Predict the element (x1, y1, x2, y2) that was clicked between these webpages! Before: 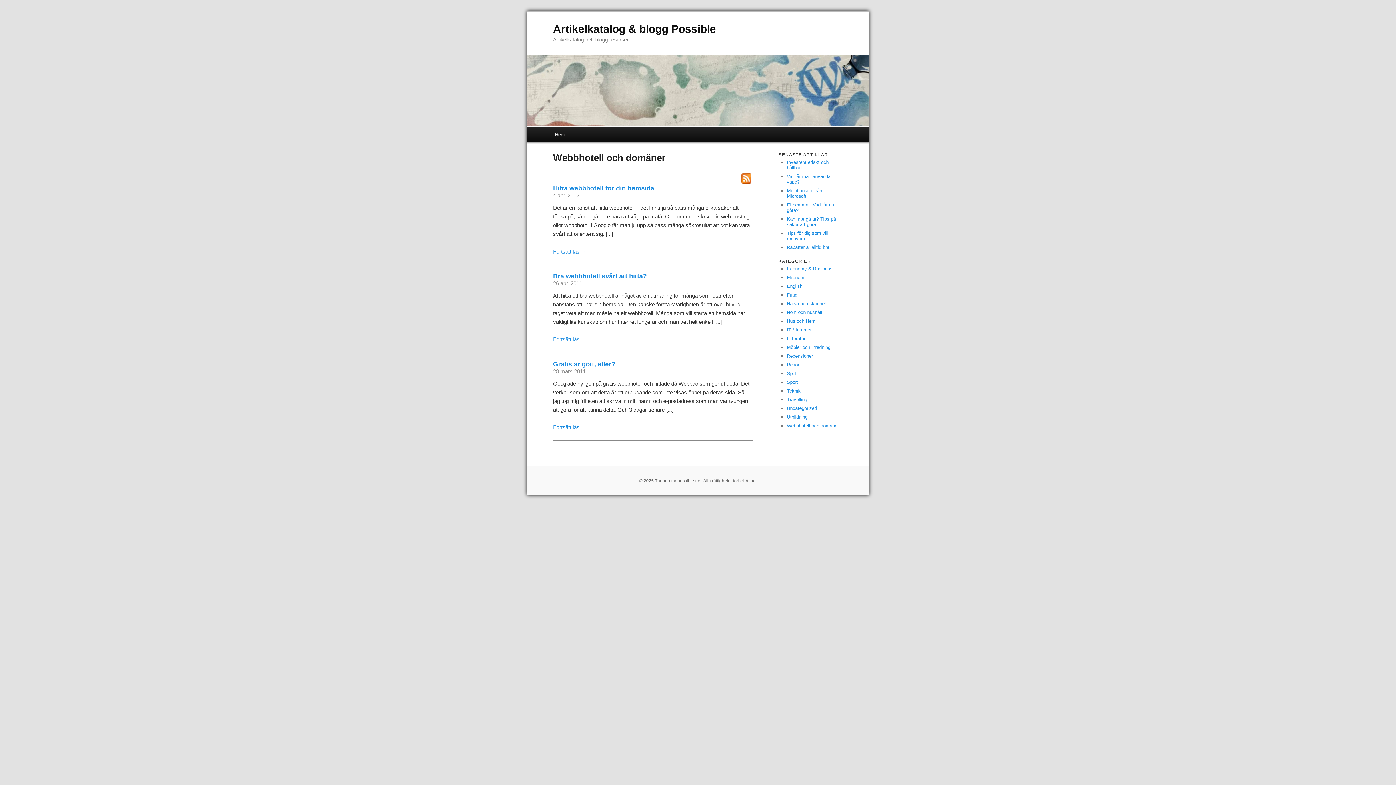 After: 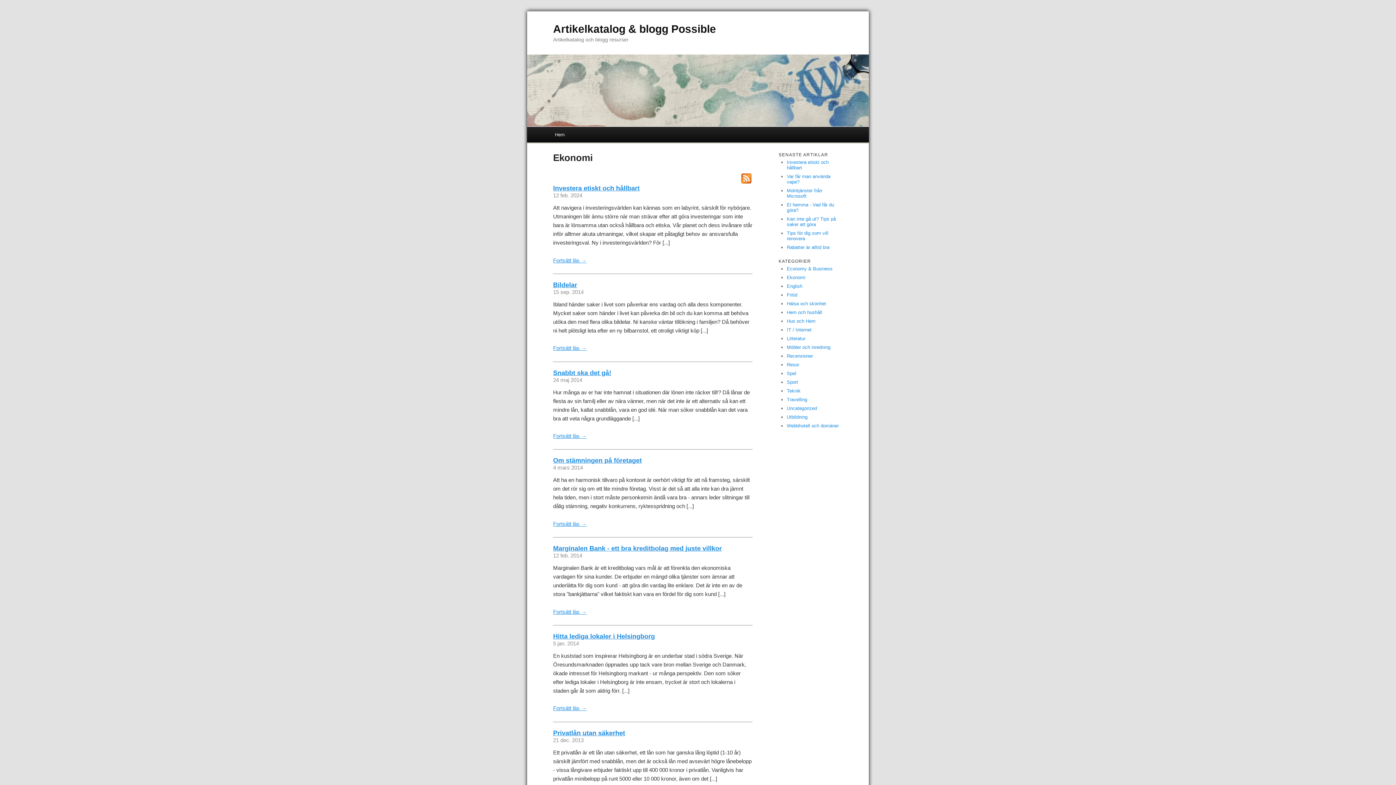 Action: label: Ekonomi bbox: (787, 274, 805, 280)